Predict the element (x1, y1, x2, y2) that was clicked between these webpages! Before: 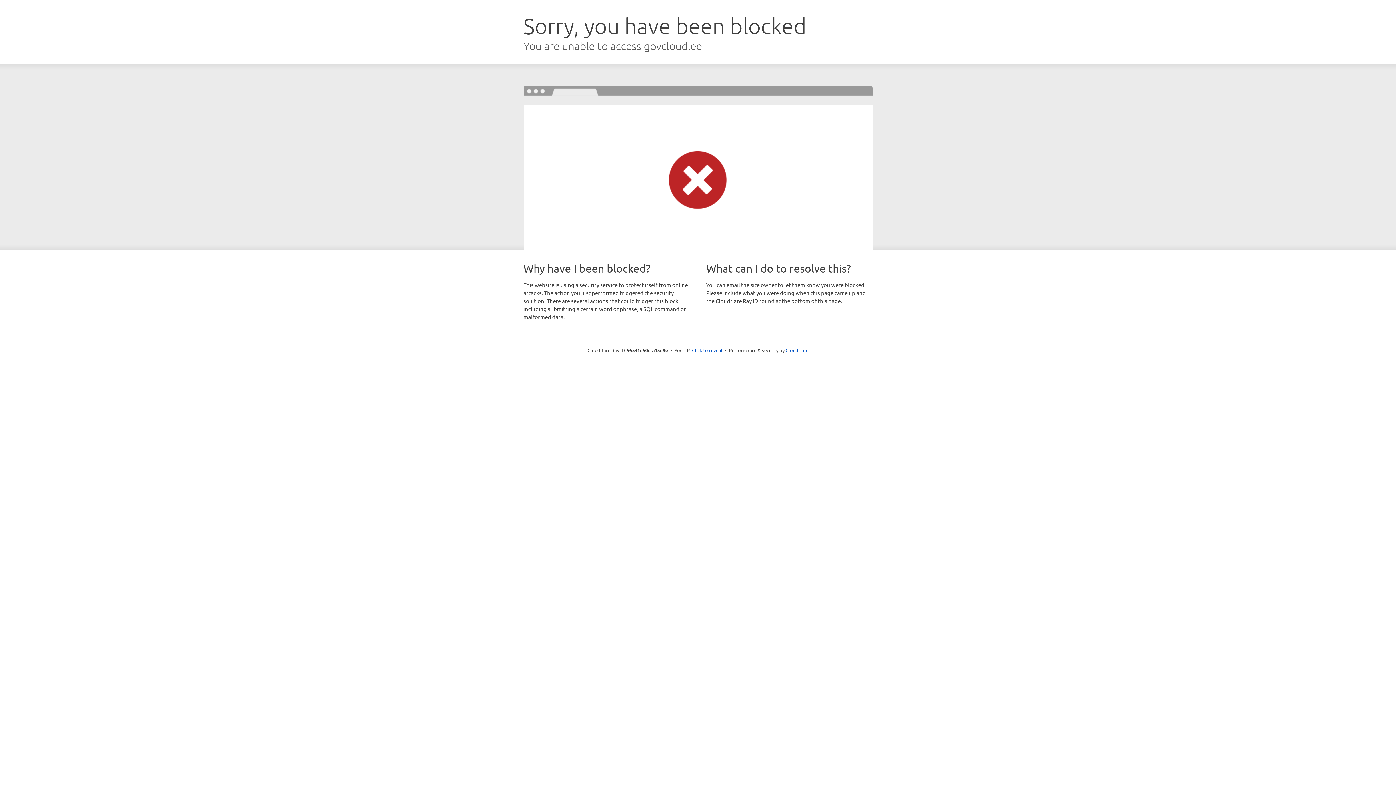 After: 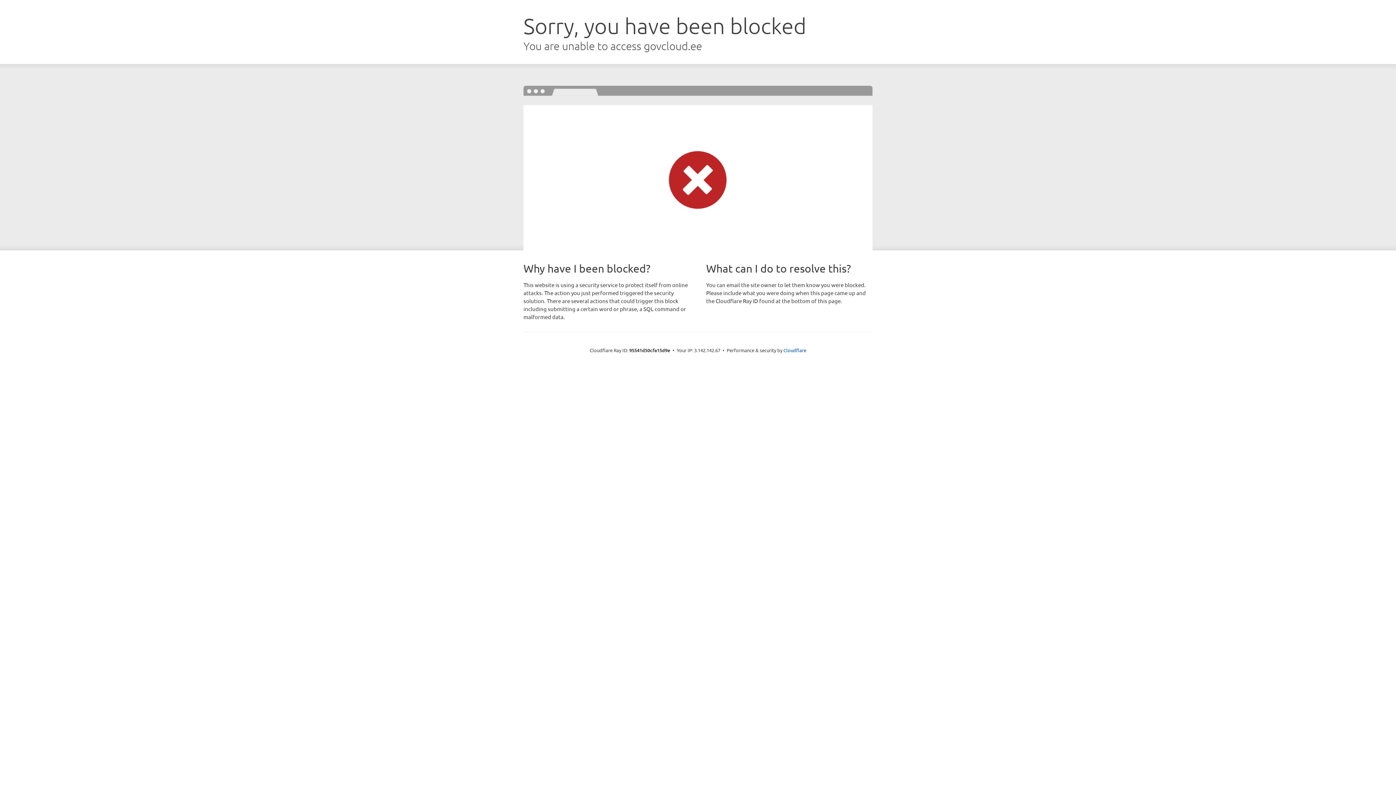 Action: bbox: (692, 346, 722, 353) label: Click to reveal